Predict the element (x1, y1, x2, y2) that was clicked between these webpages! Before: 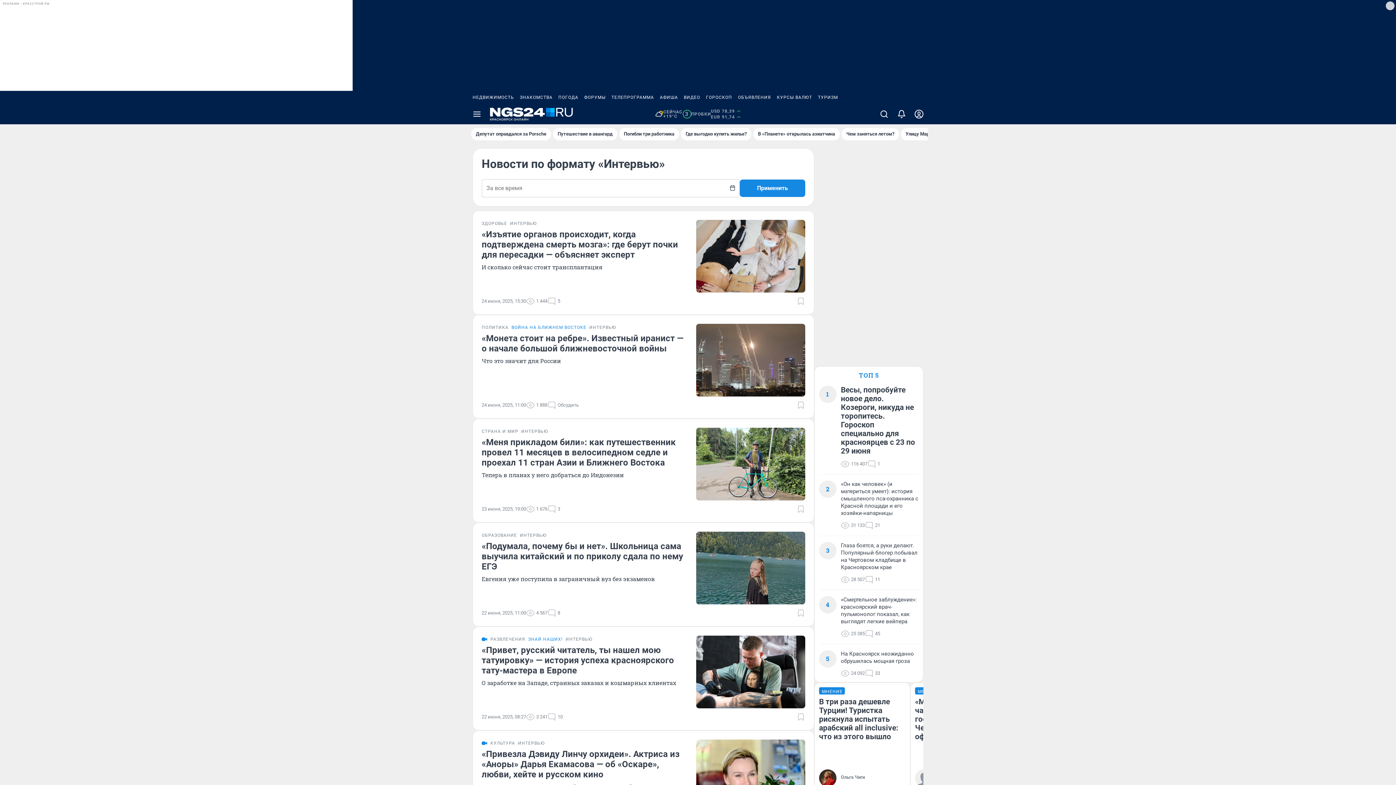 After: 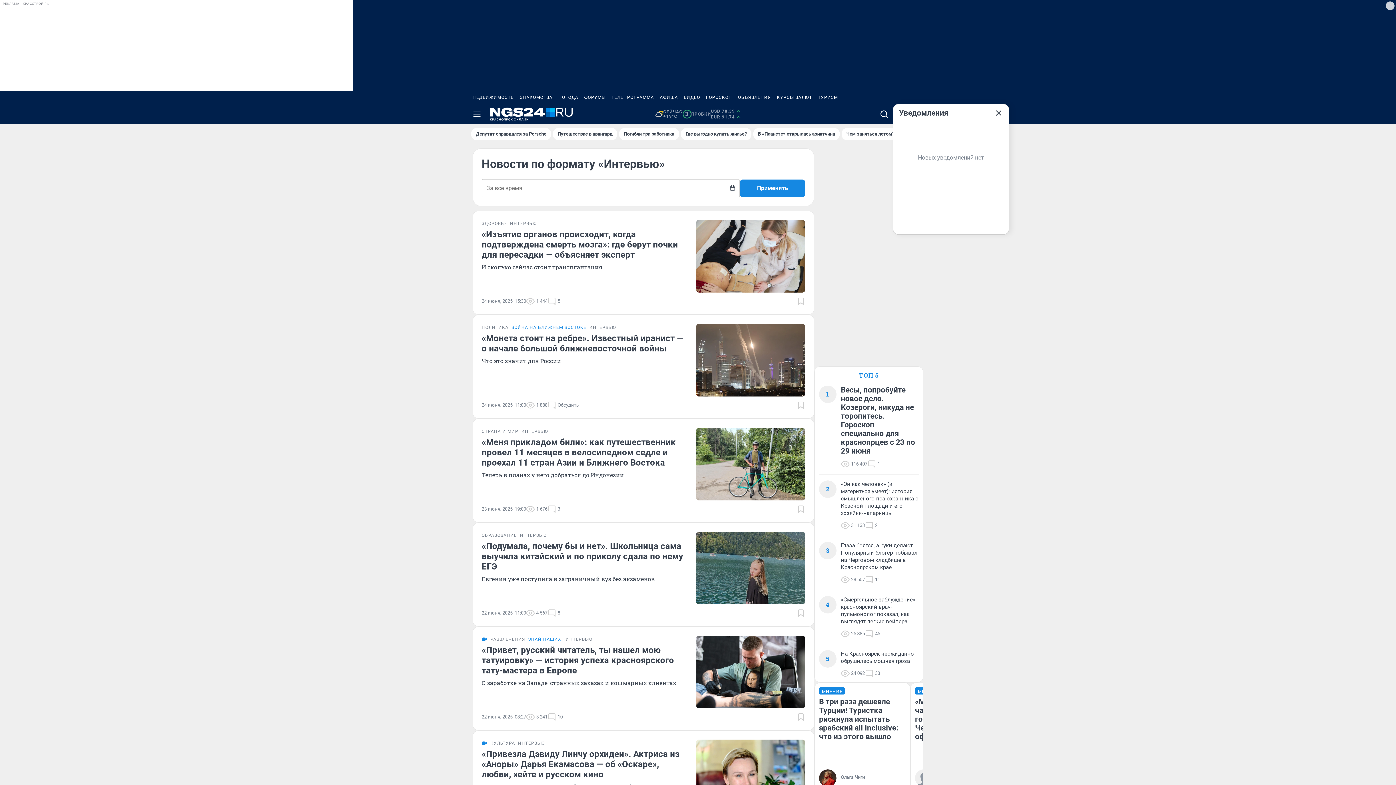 Action: bbox: (893, 104, 910, 124)